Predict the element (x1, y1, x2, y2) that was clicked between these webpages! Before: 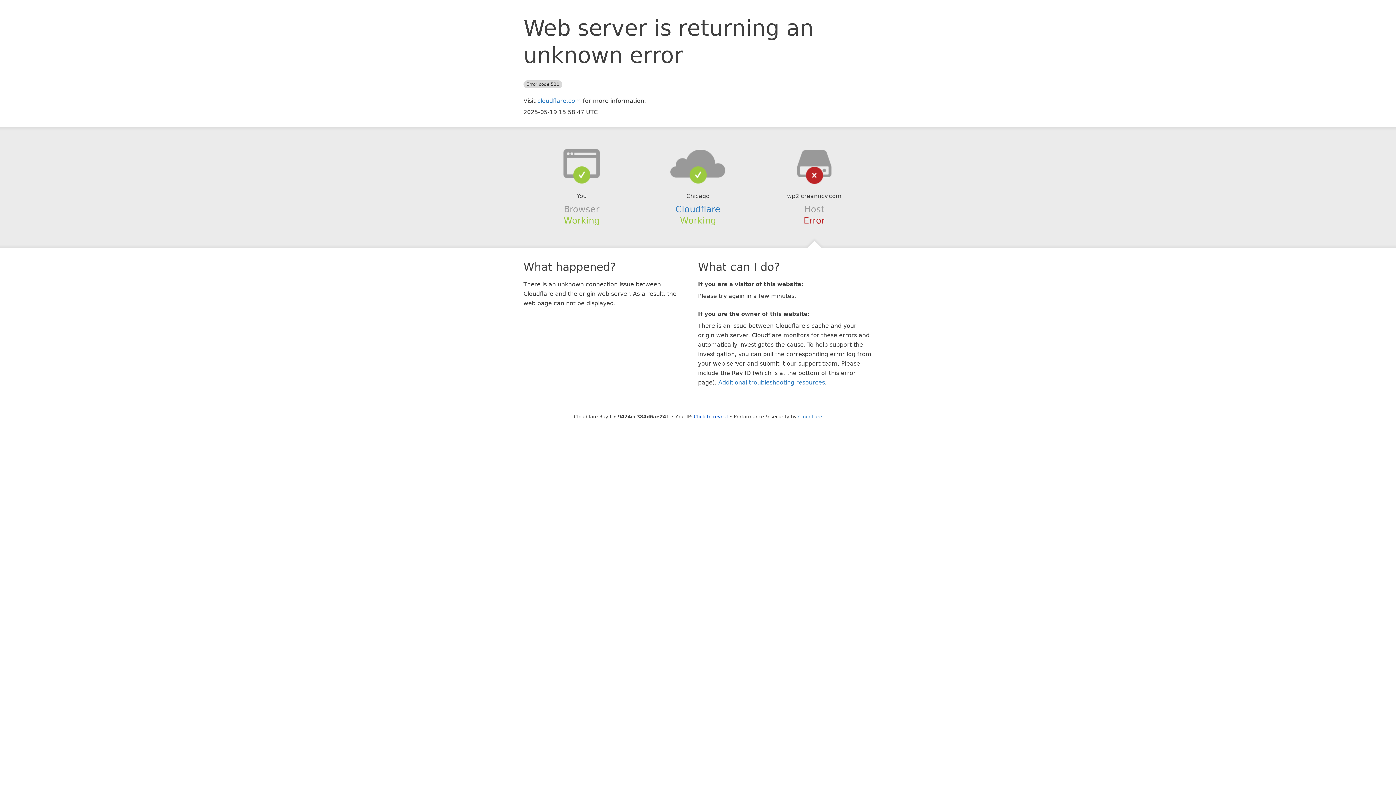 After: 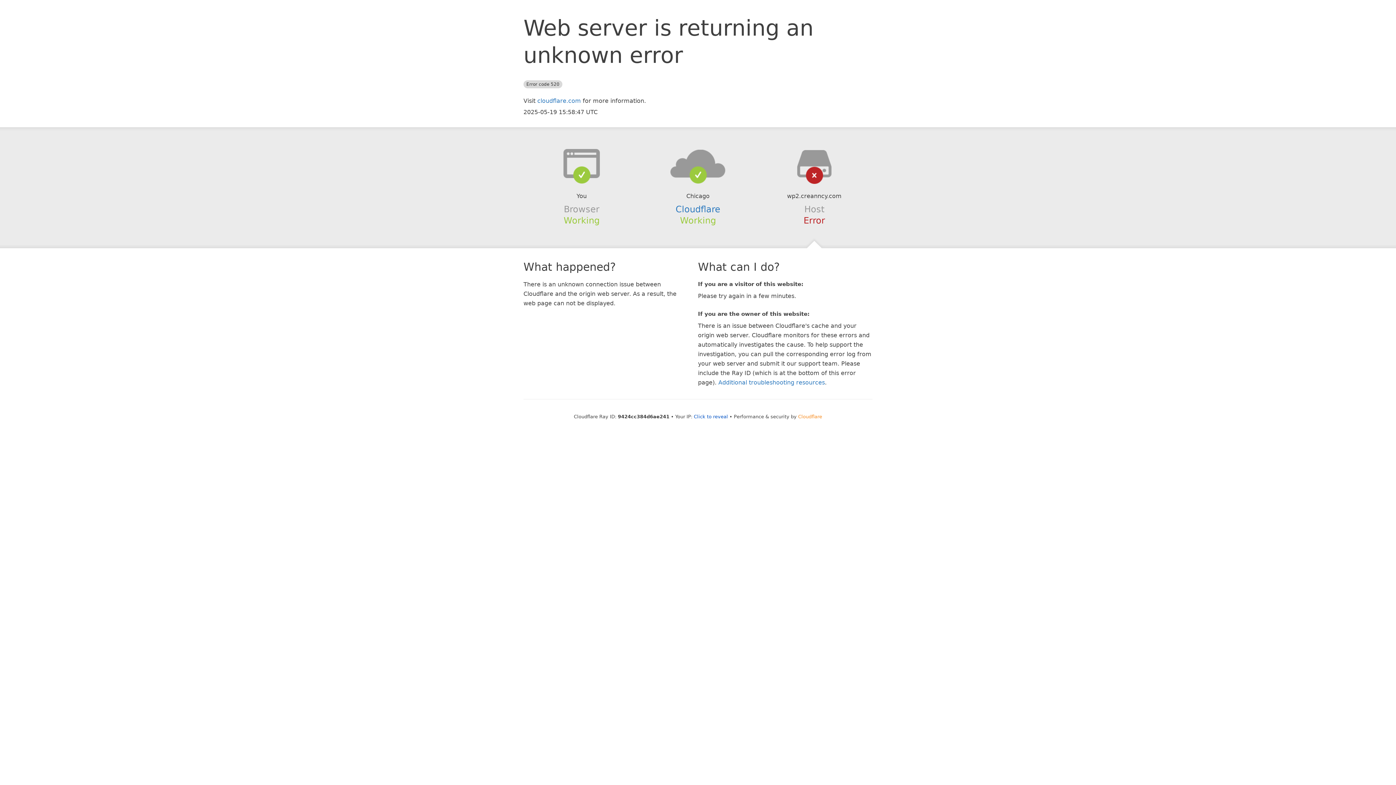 Action: bbox: (798, 414, 822, 419) label: Cloudflare